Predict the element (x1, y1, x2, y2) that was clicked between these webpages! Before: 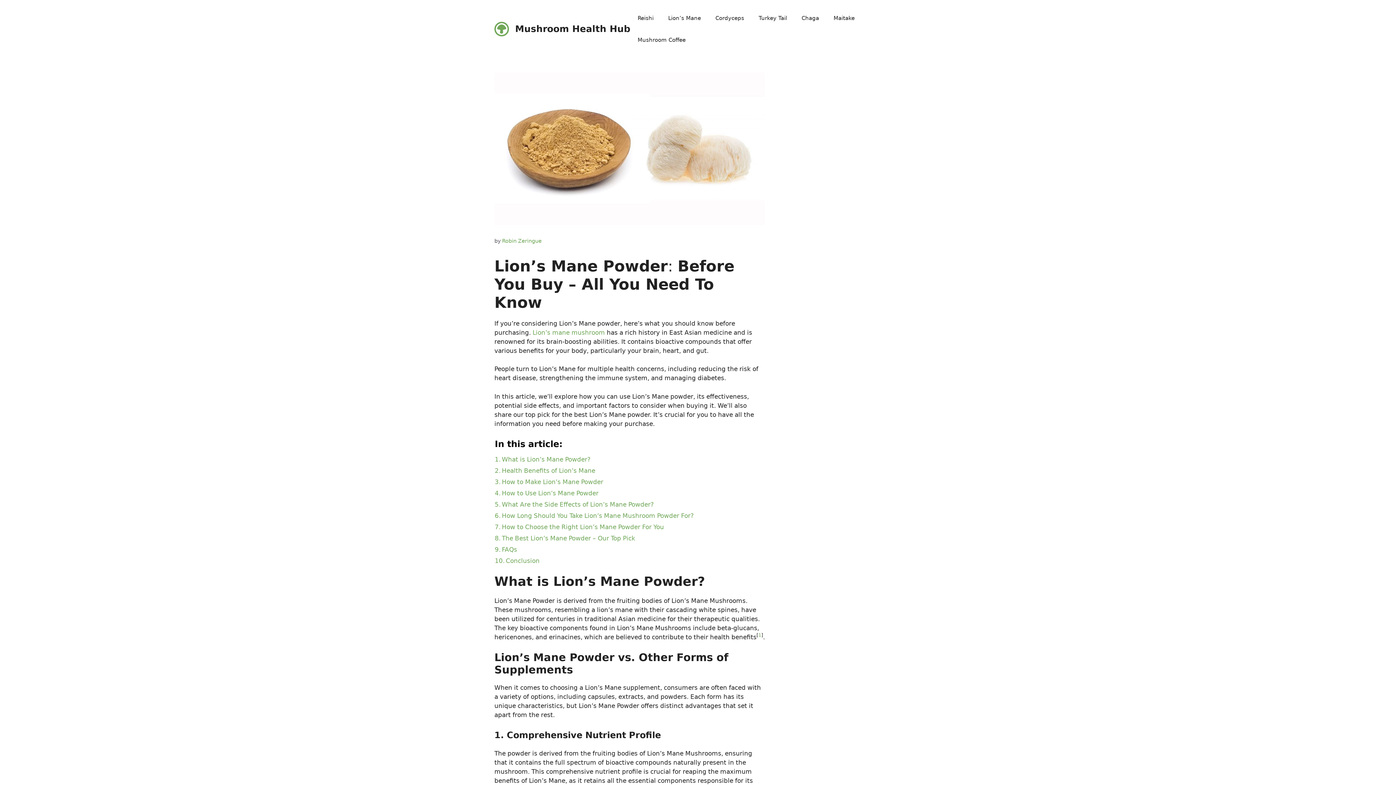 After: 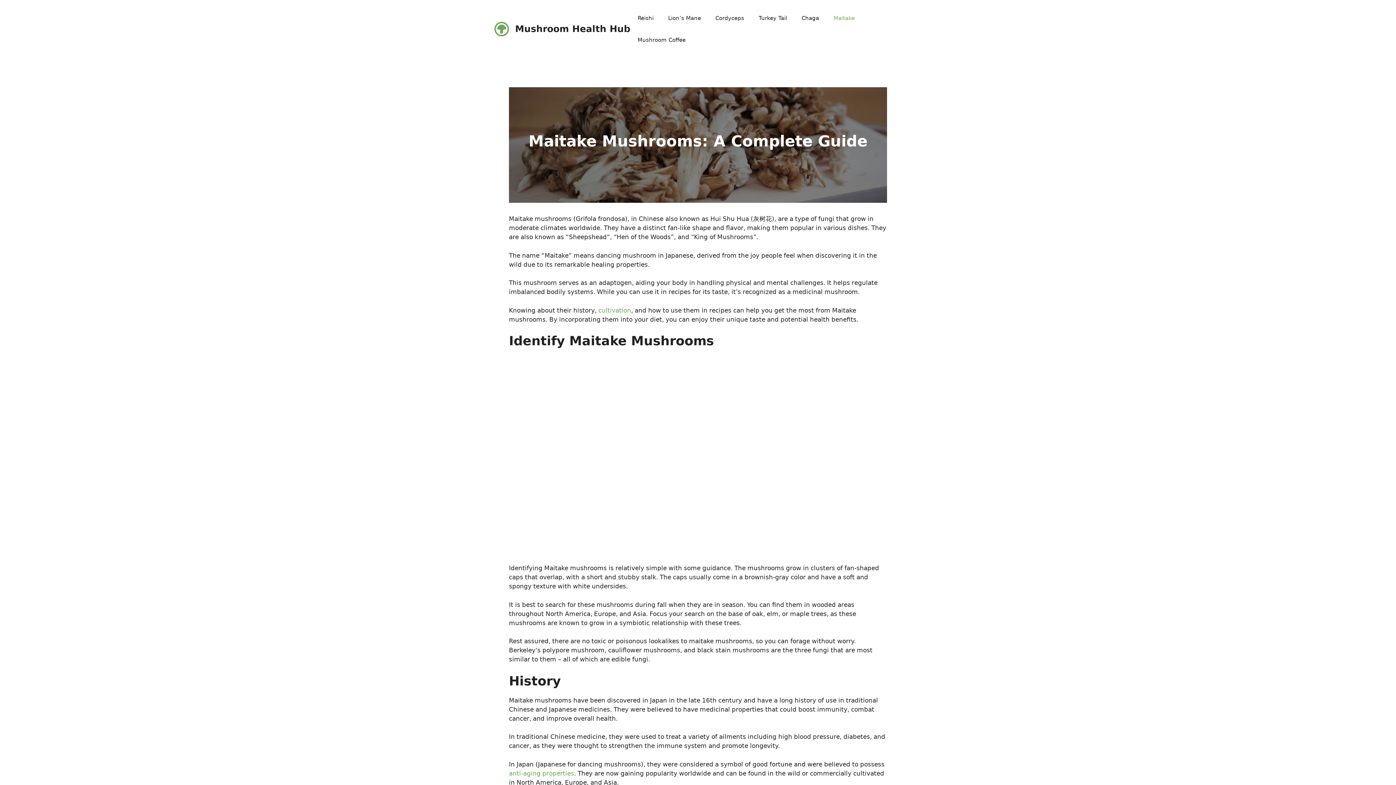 Action: bbox: (826, 7, 862, 29) label: Maitake